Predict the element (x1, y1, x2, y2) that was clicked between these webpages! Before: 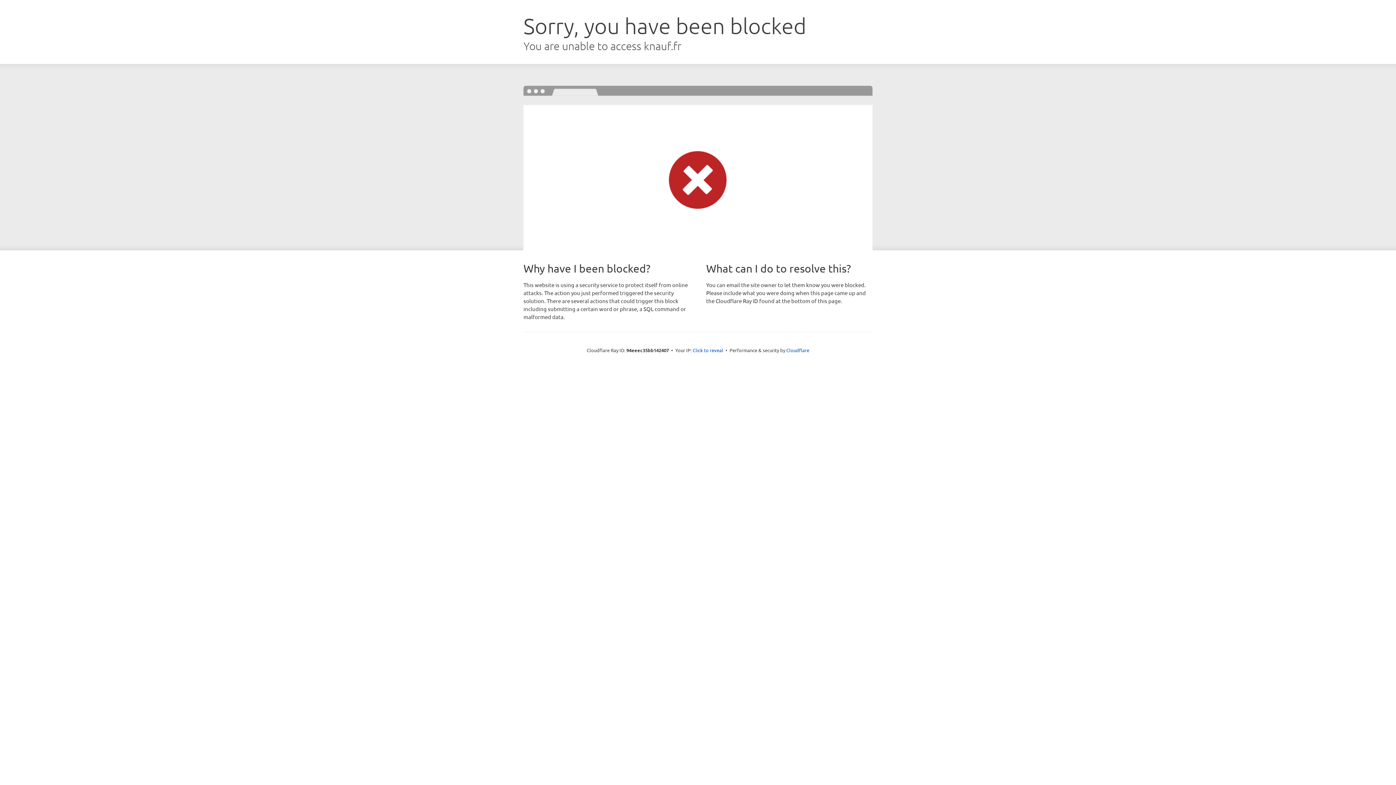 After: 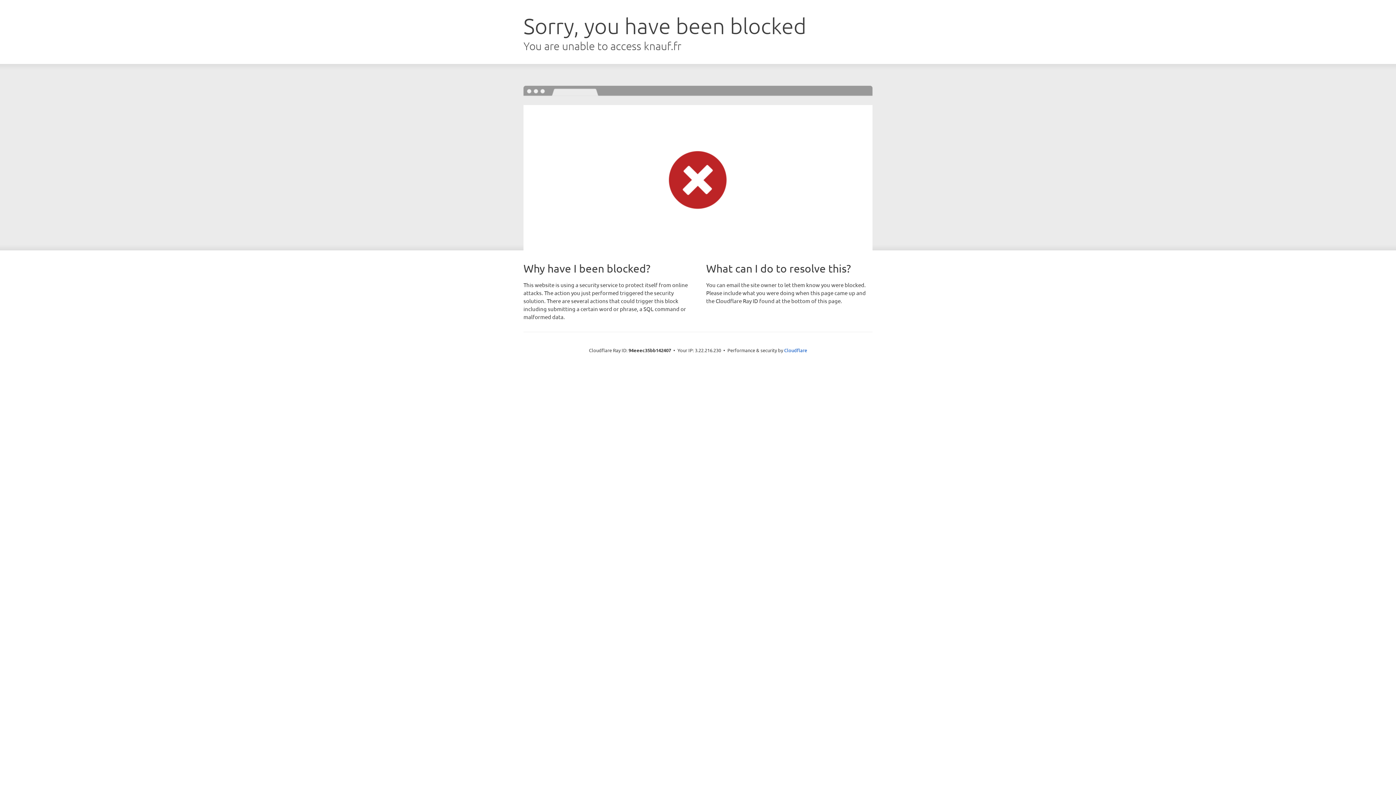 Action: bbox: (692, 346, 723, 353) label: Click to reveal